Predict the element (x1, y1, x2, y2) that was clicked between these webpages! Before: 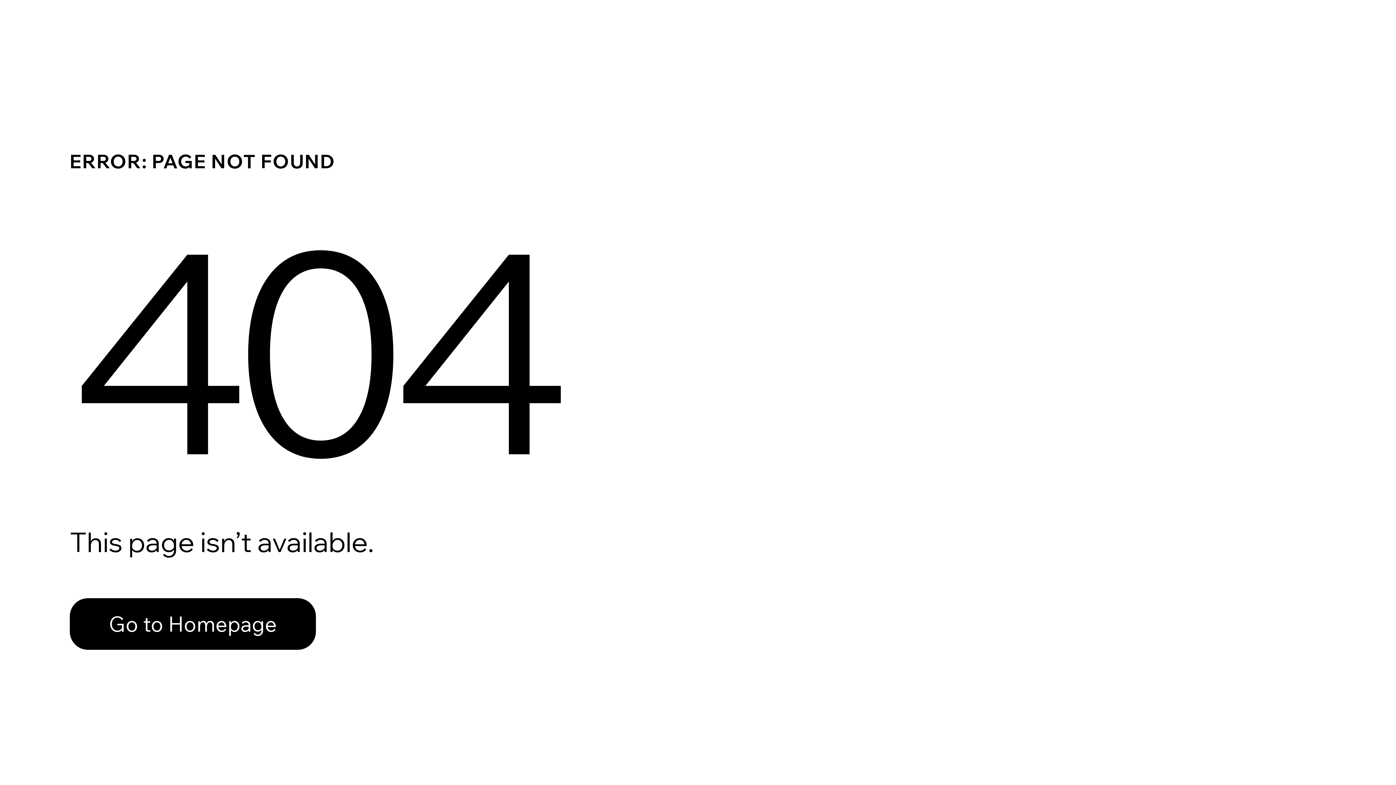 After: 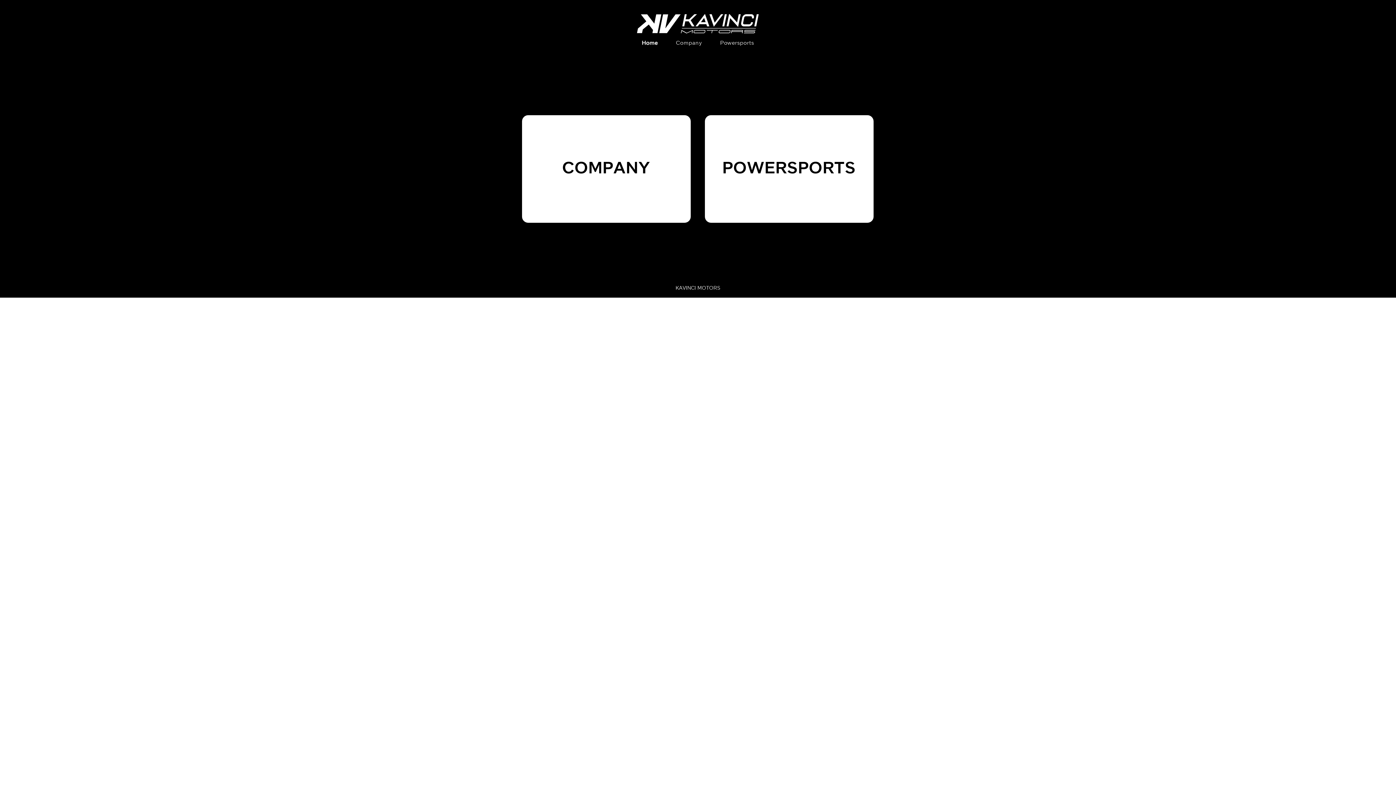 Action: label: Go to Homepage bbox: (69, 598, 316, 650)